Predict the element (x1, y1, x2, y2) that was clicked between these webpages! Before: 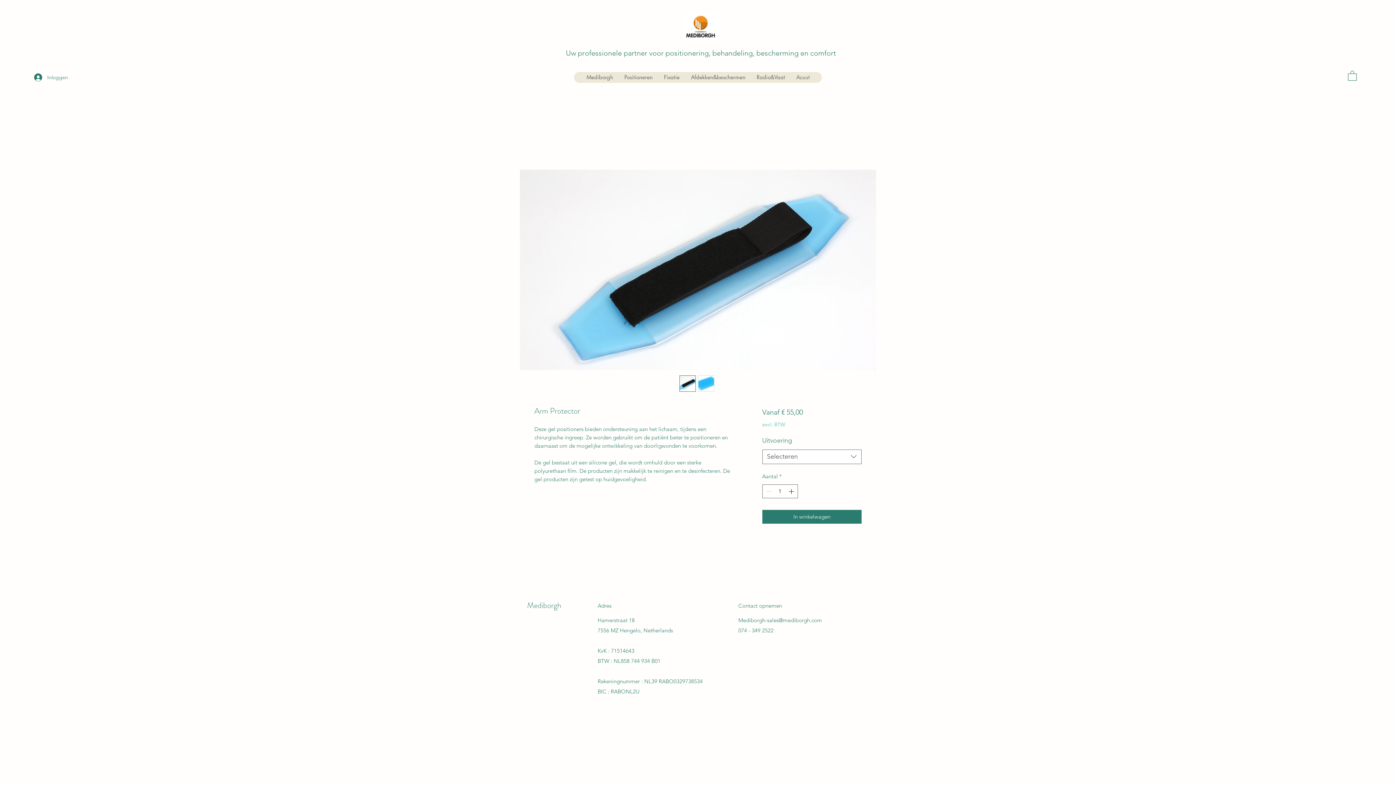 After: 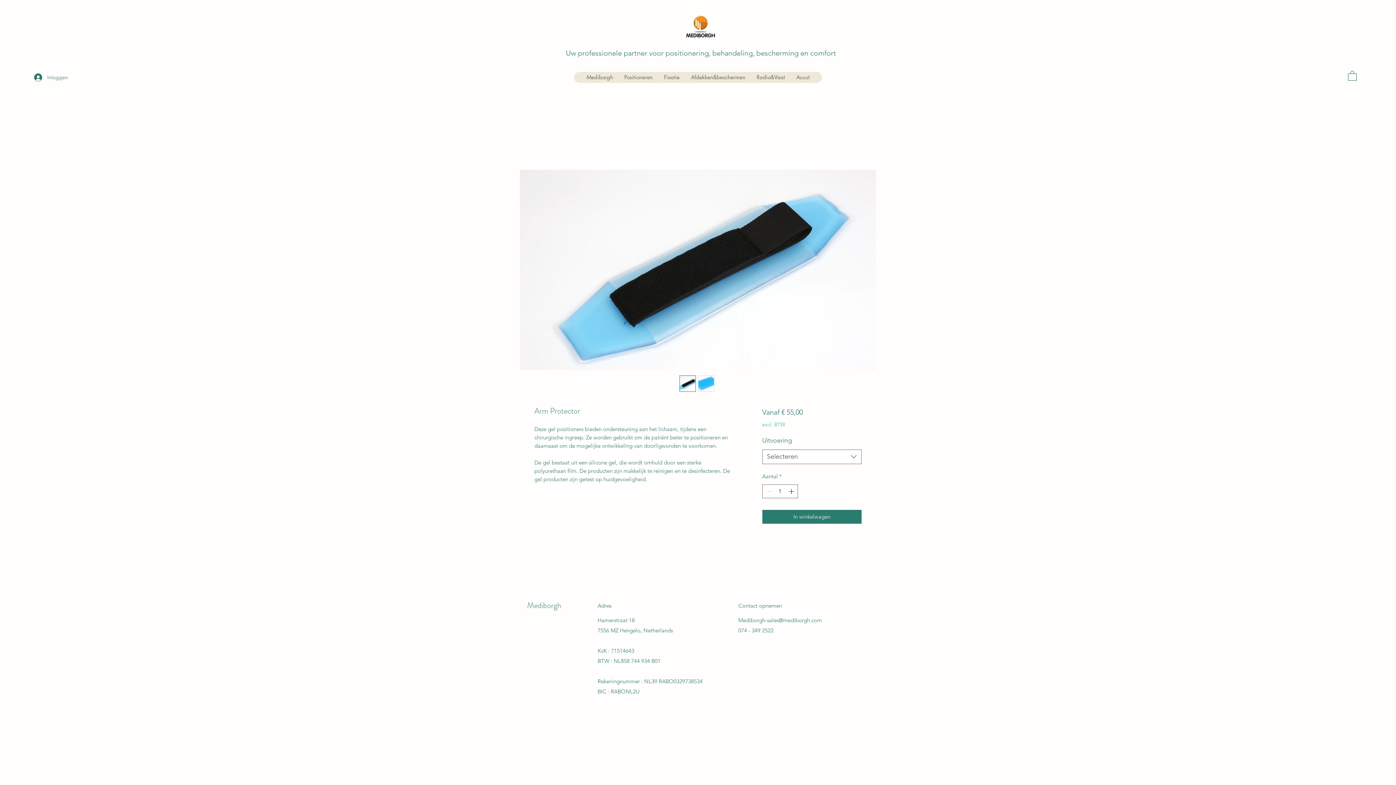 Action: label: Mediborgh-sales@mediborgh.com bbox: (738, 616, 822, 623)